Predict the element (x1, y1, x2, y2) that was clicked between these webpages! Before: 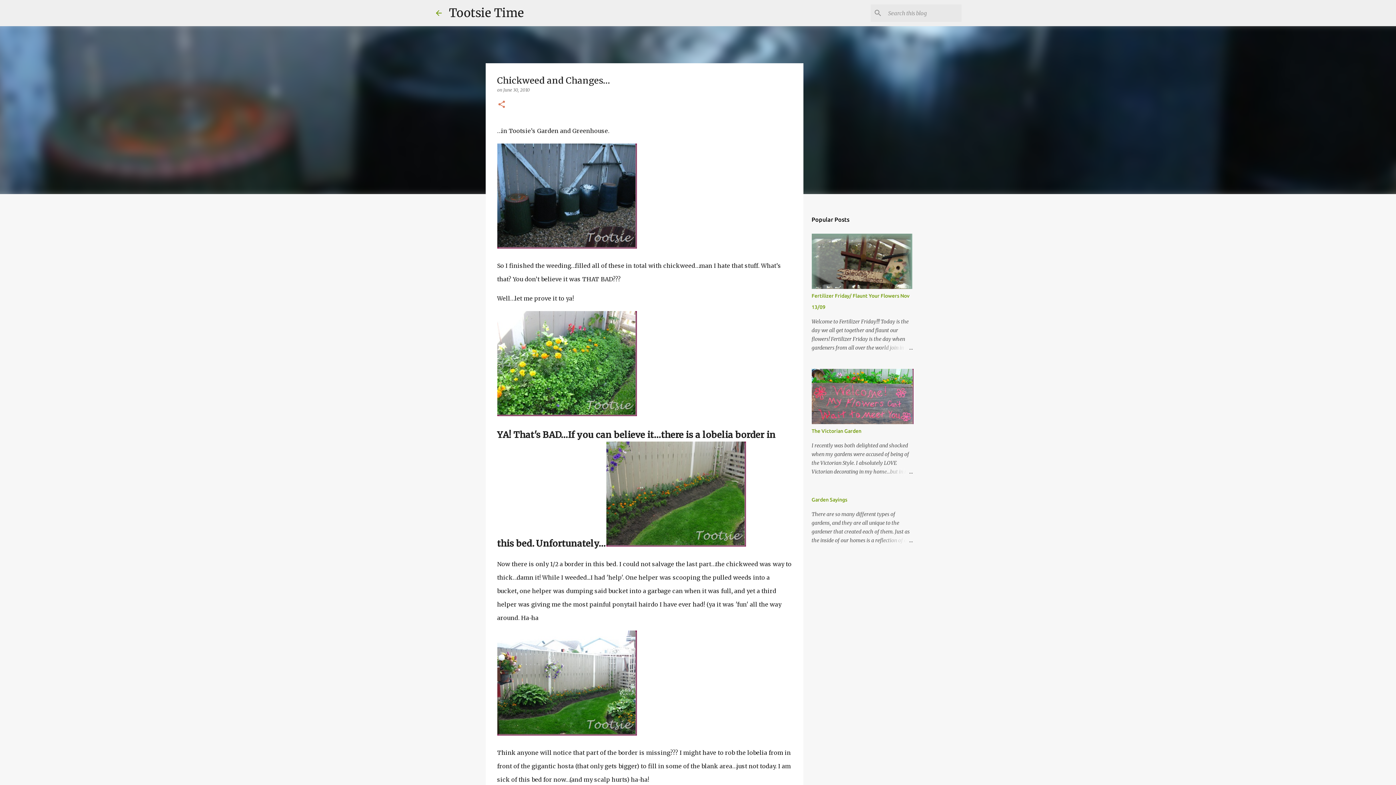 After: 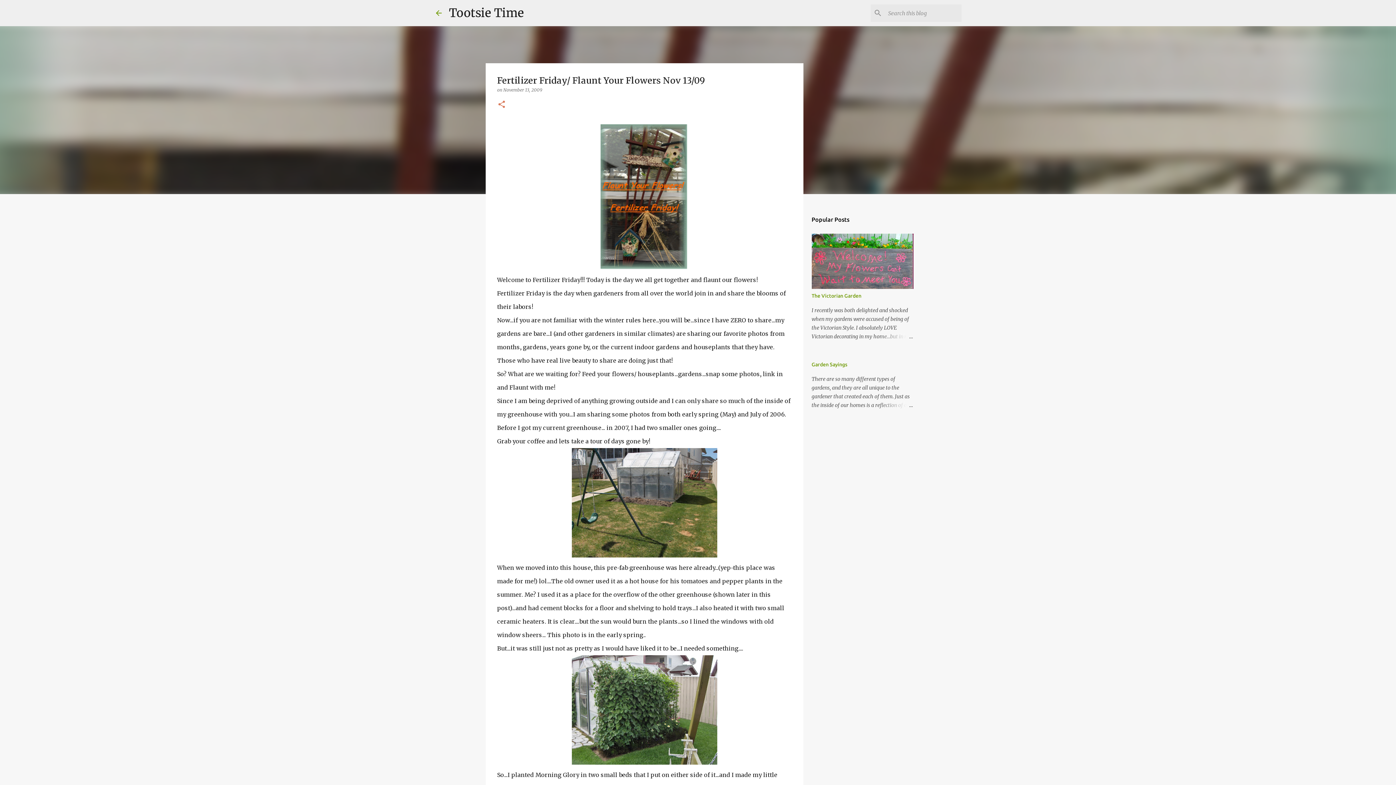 Action: bbox: (878, 343, 913, 352)